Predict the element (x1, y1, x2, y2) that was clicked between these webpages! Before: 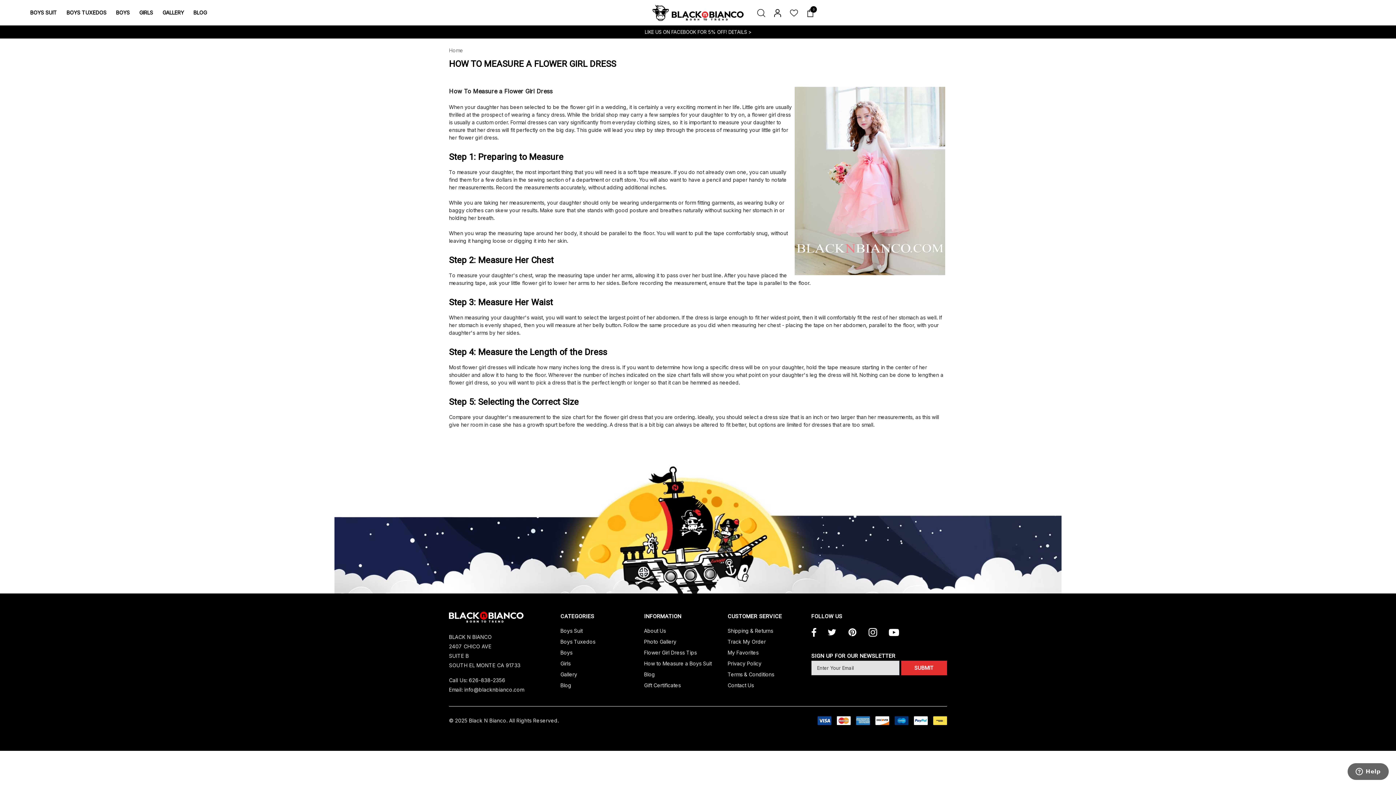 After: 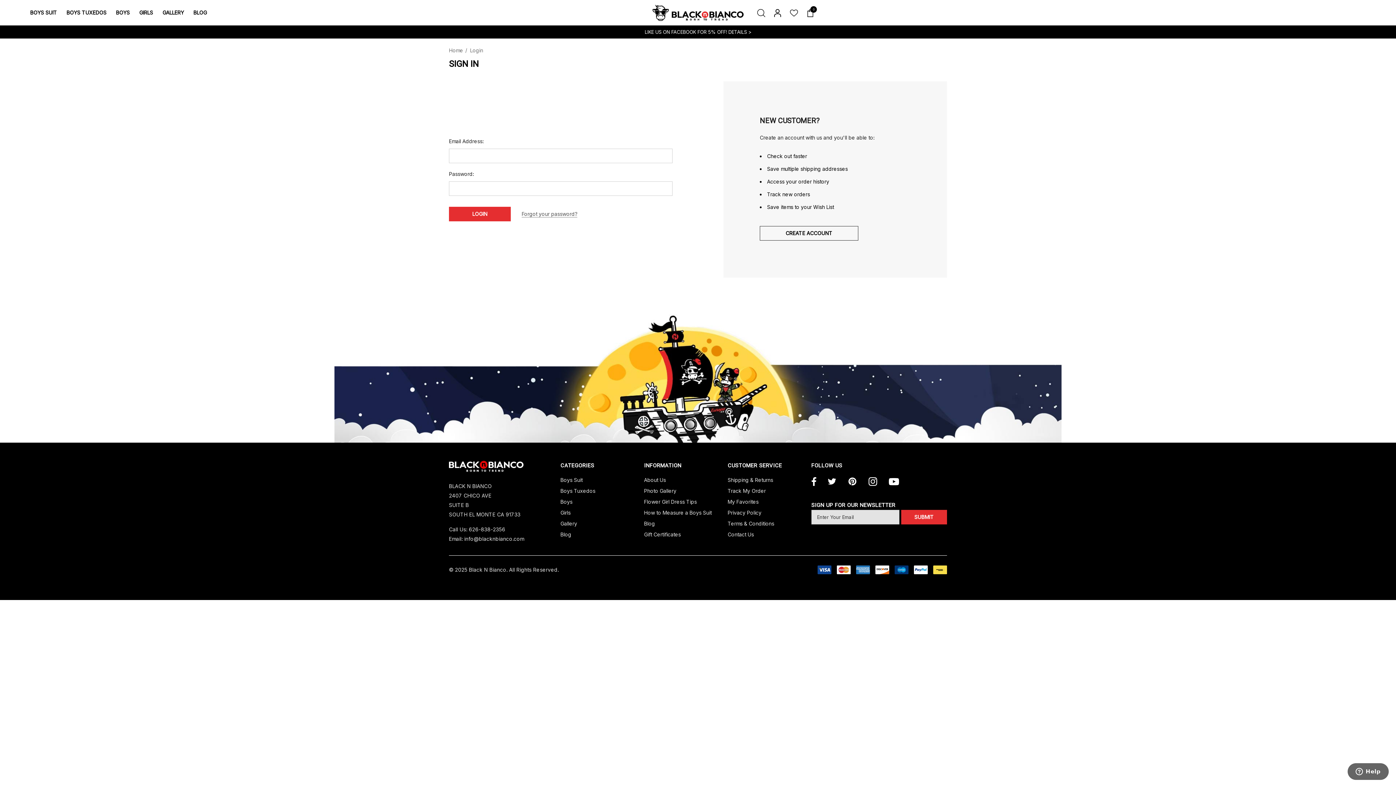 Action: bbox: (785, 4, 801, 21)